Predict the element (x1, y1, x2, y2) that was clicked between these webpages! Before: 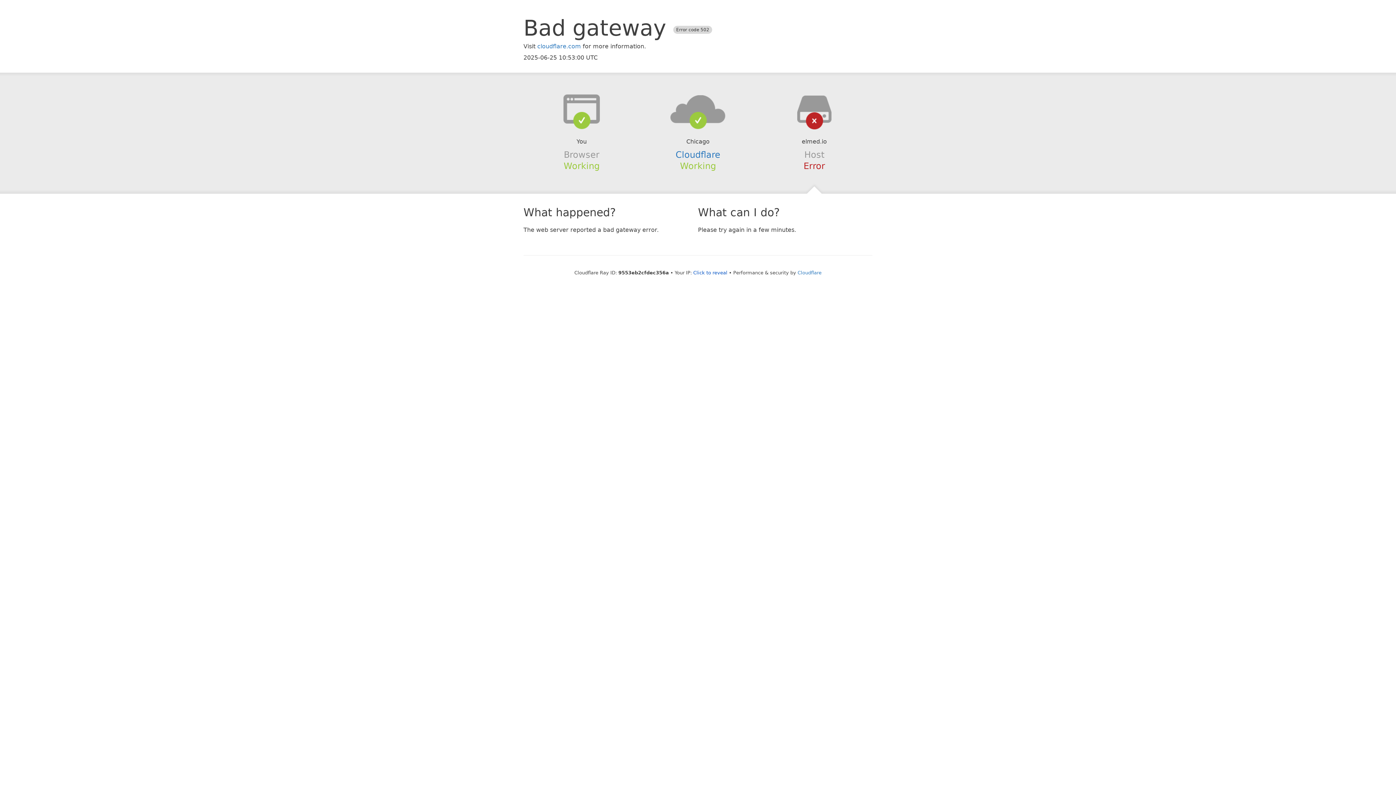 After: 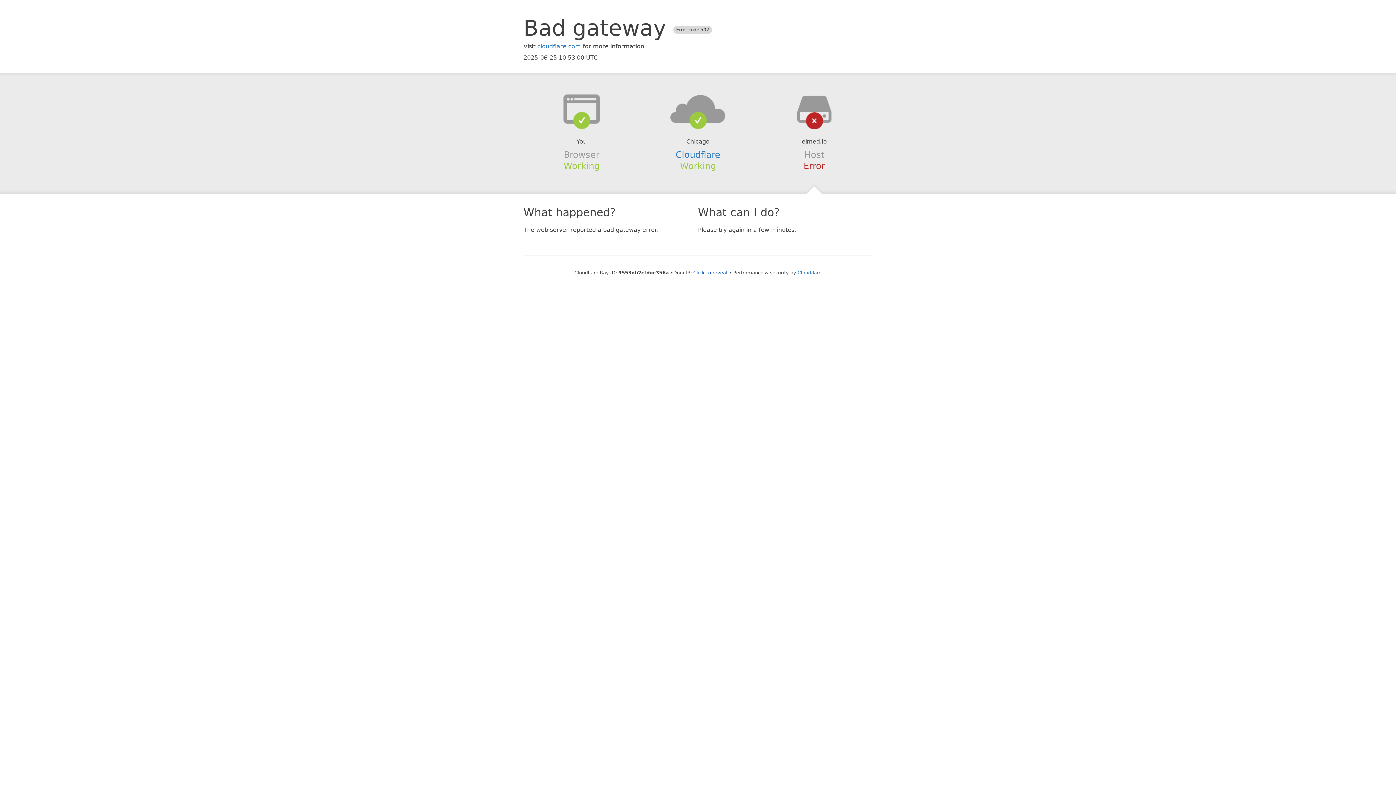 Action: bbox: (639, 94, 756, 123)